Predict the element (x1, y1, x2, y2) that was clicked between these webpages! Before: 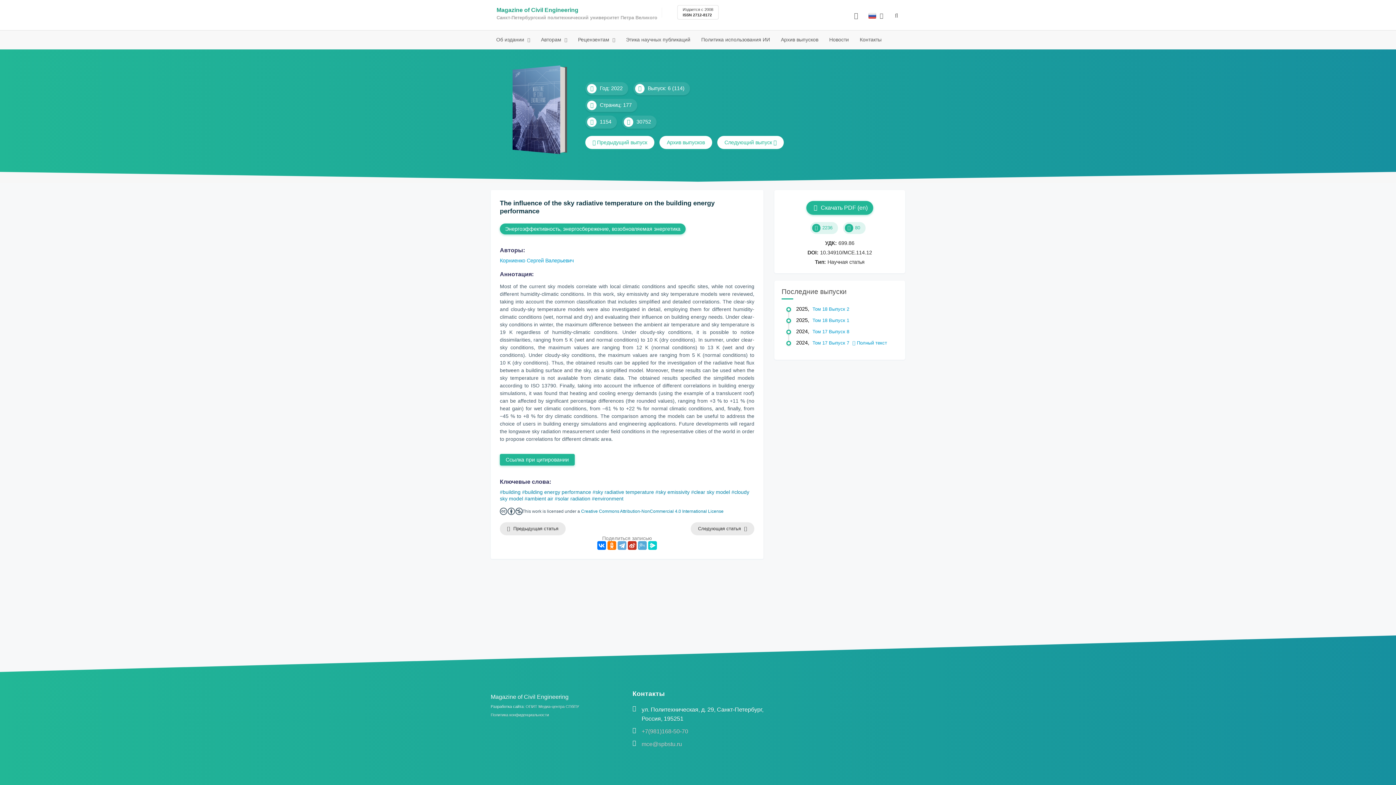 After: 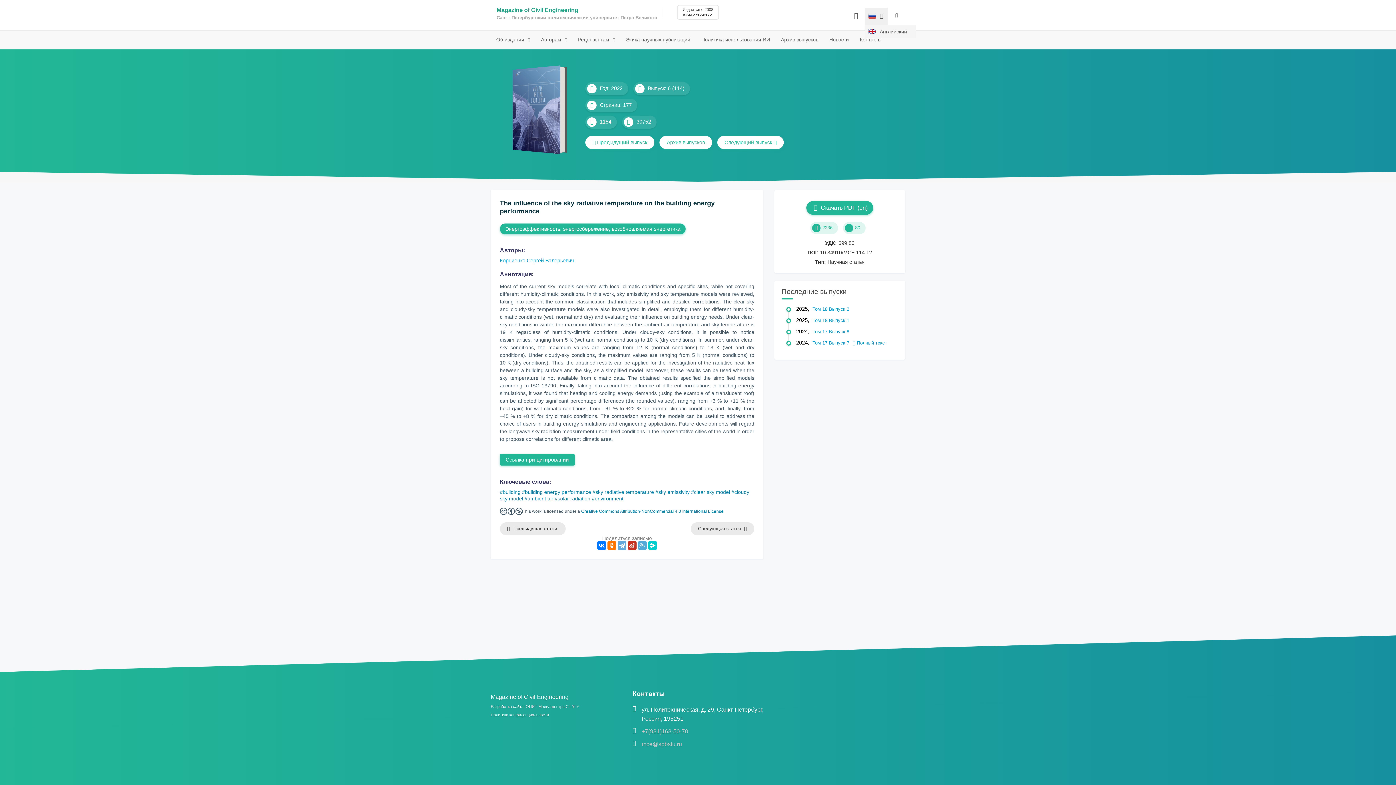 Action: bbox: (865, 7, 889, 25)